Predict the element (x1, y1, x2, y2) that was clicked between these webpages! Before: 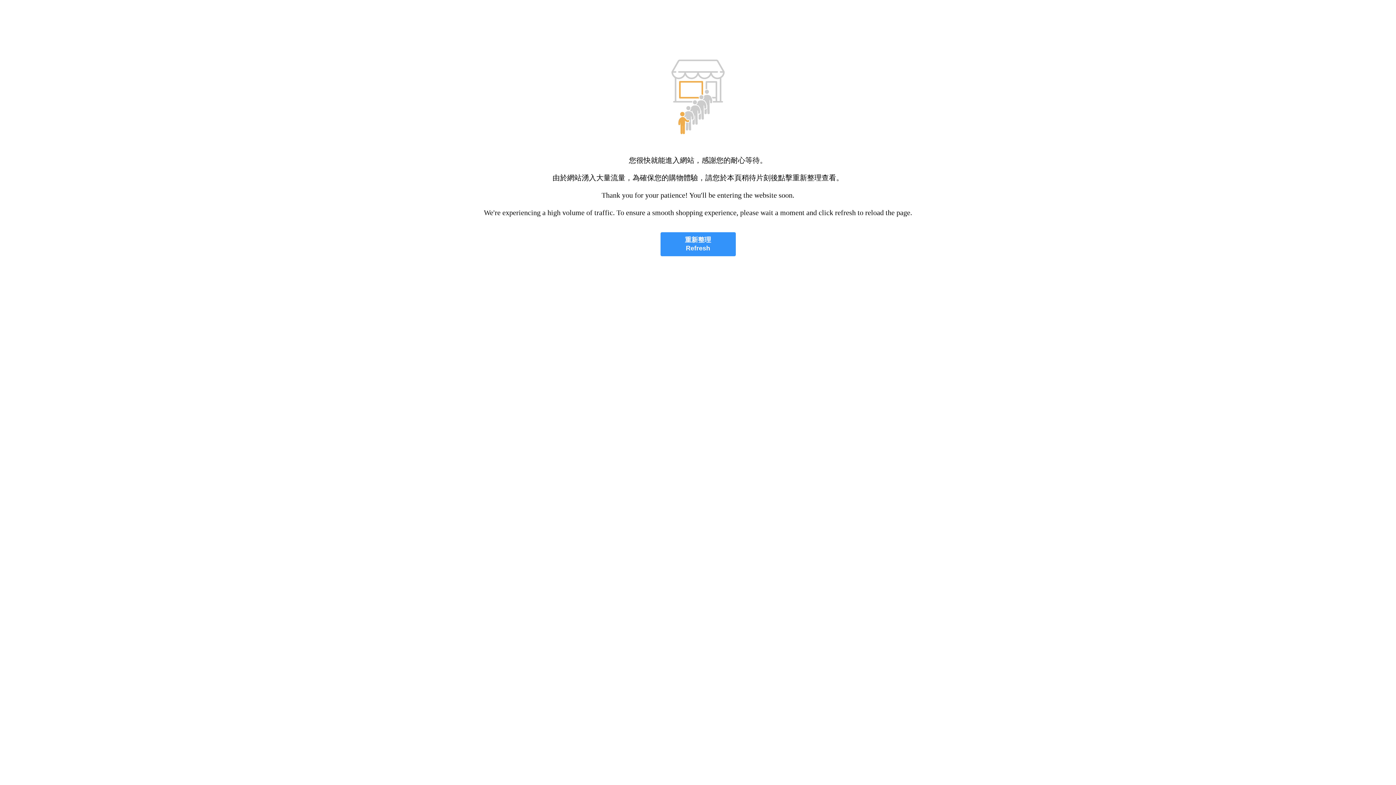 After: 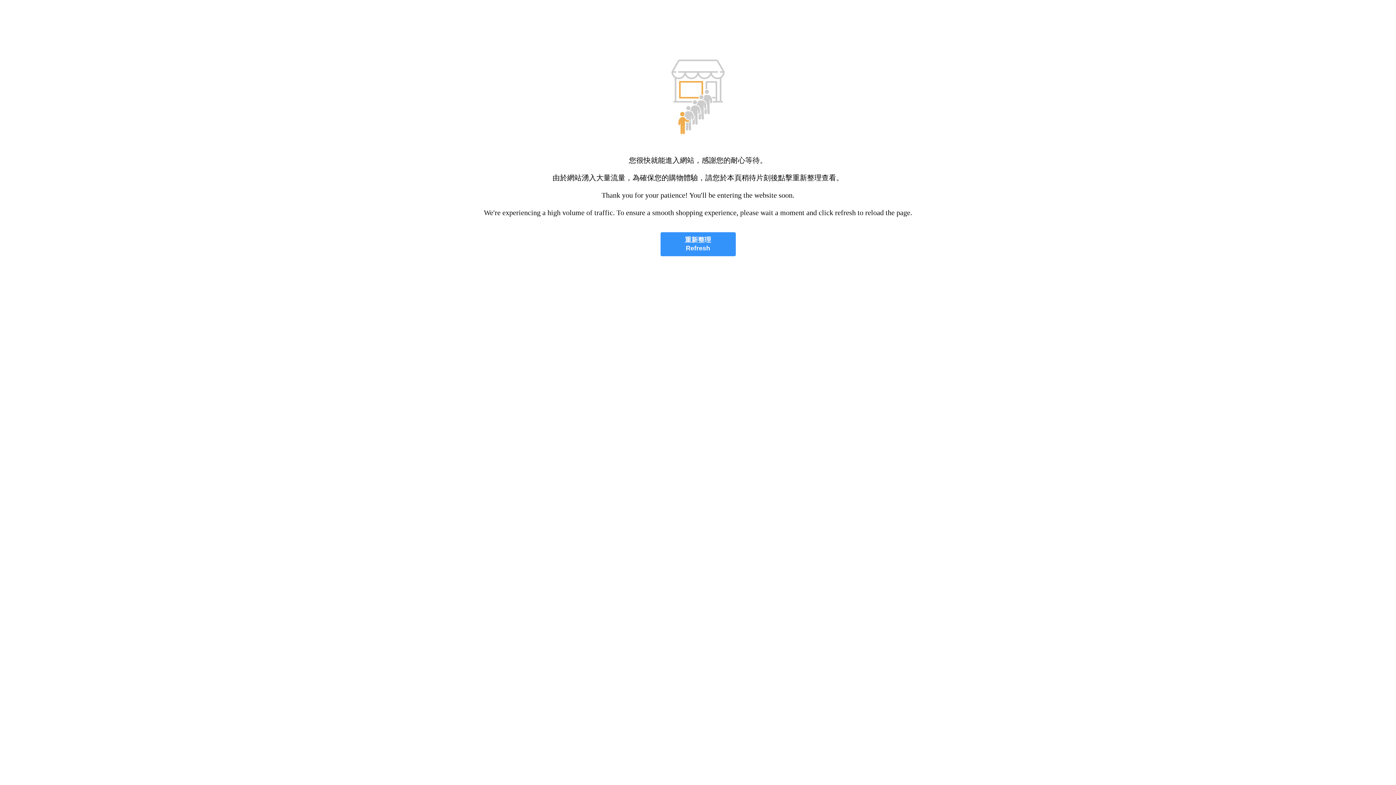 Action: bbox: (660, 232, 735, 256) label: 重新整理
Refresh